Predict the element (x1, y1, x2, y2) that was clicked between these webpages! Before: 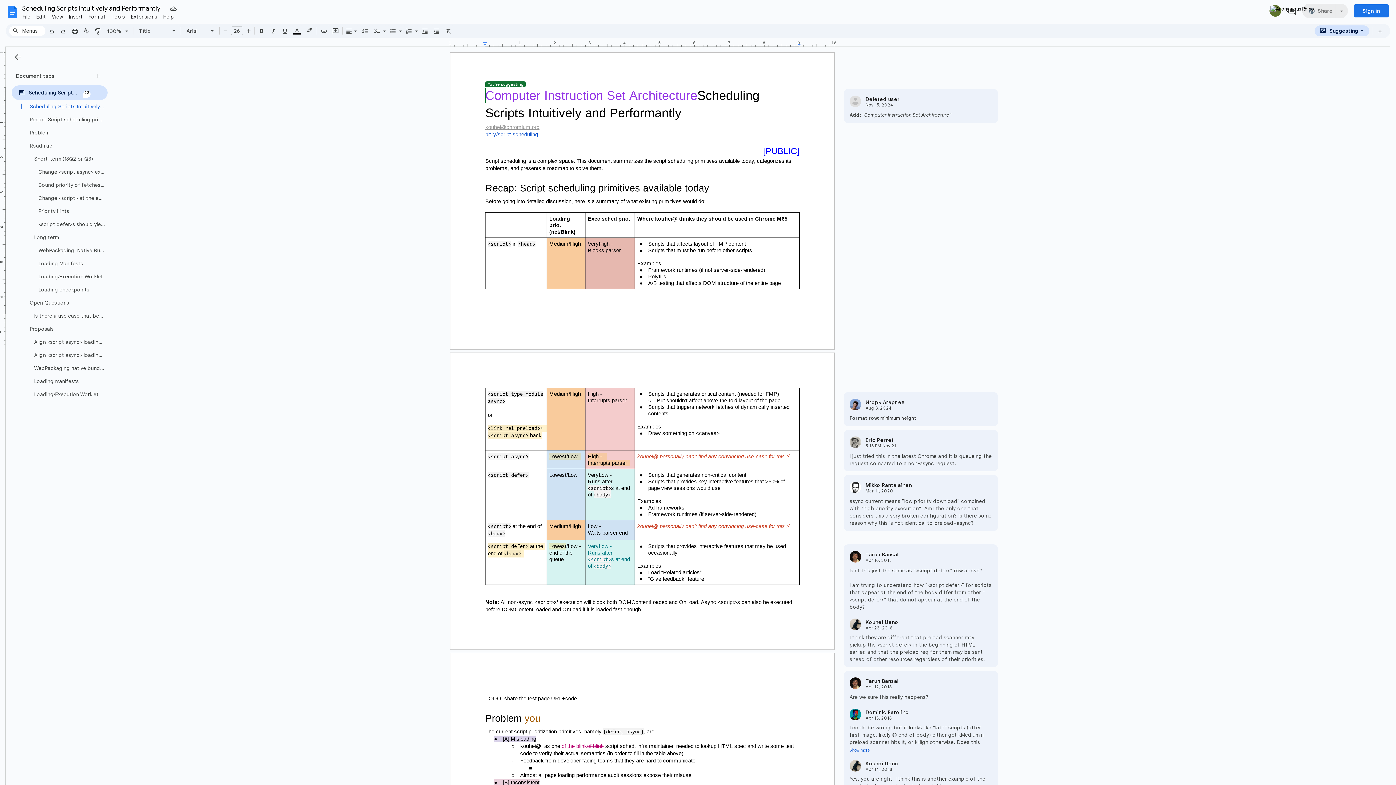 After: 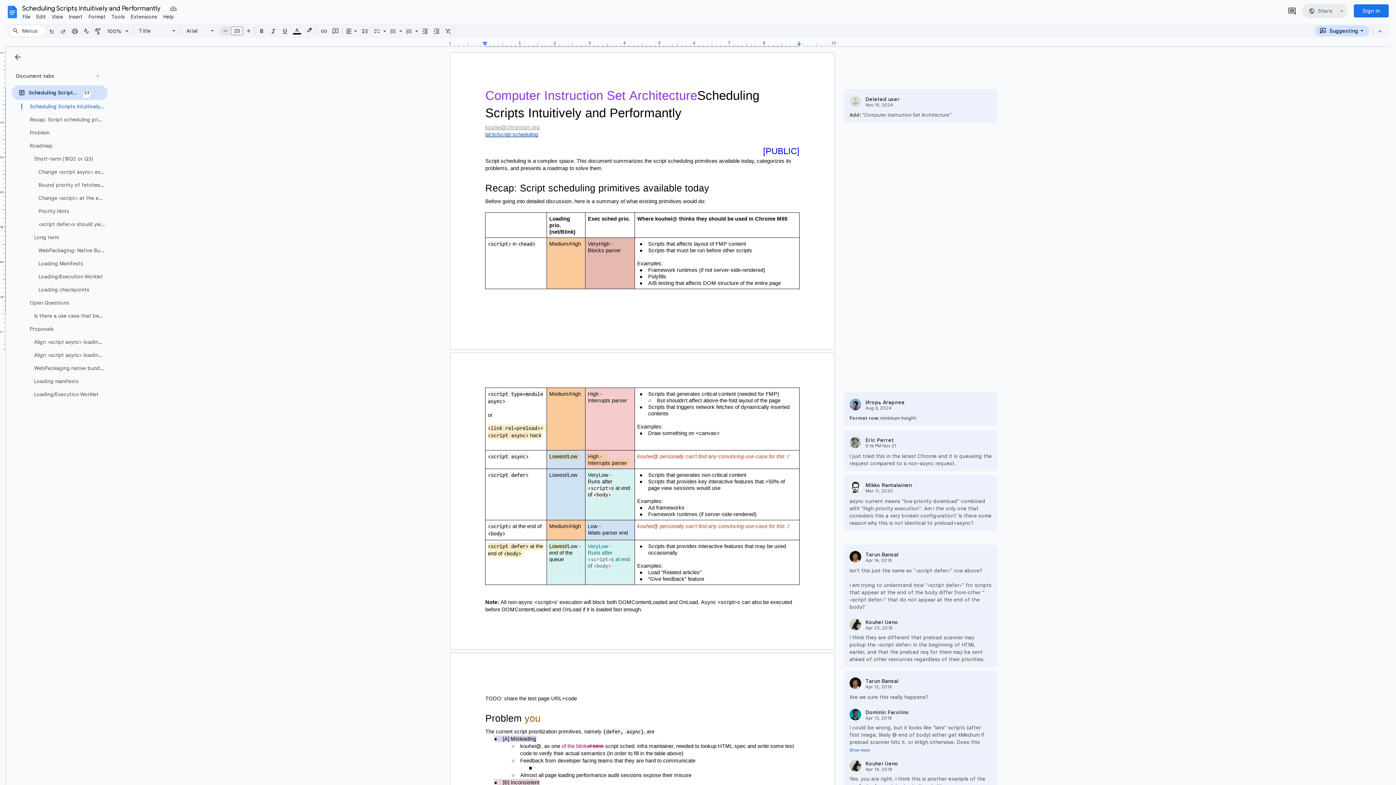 Action: label: Decrease font size (⌘+Shift+comma) bbox: (221, 26, 229, 35)